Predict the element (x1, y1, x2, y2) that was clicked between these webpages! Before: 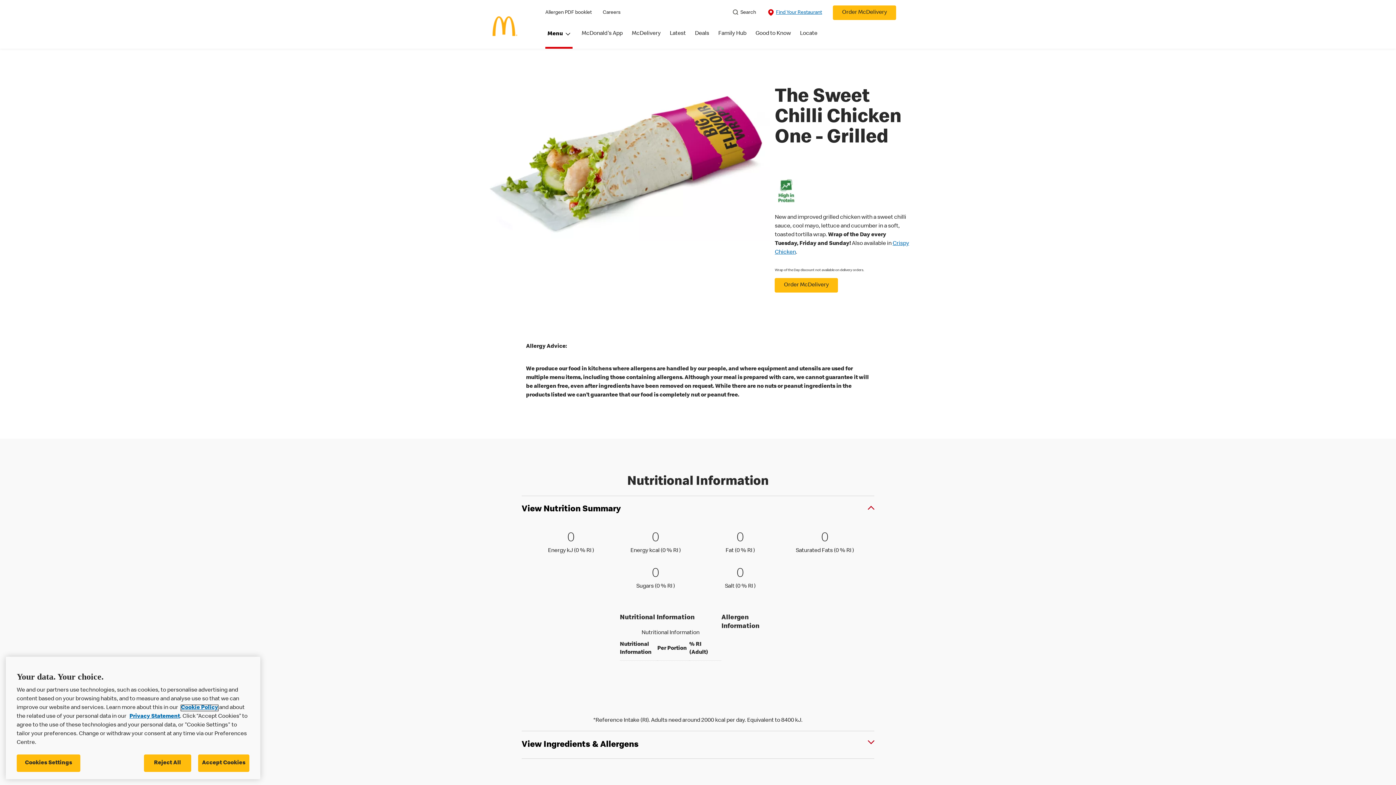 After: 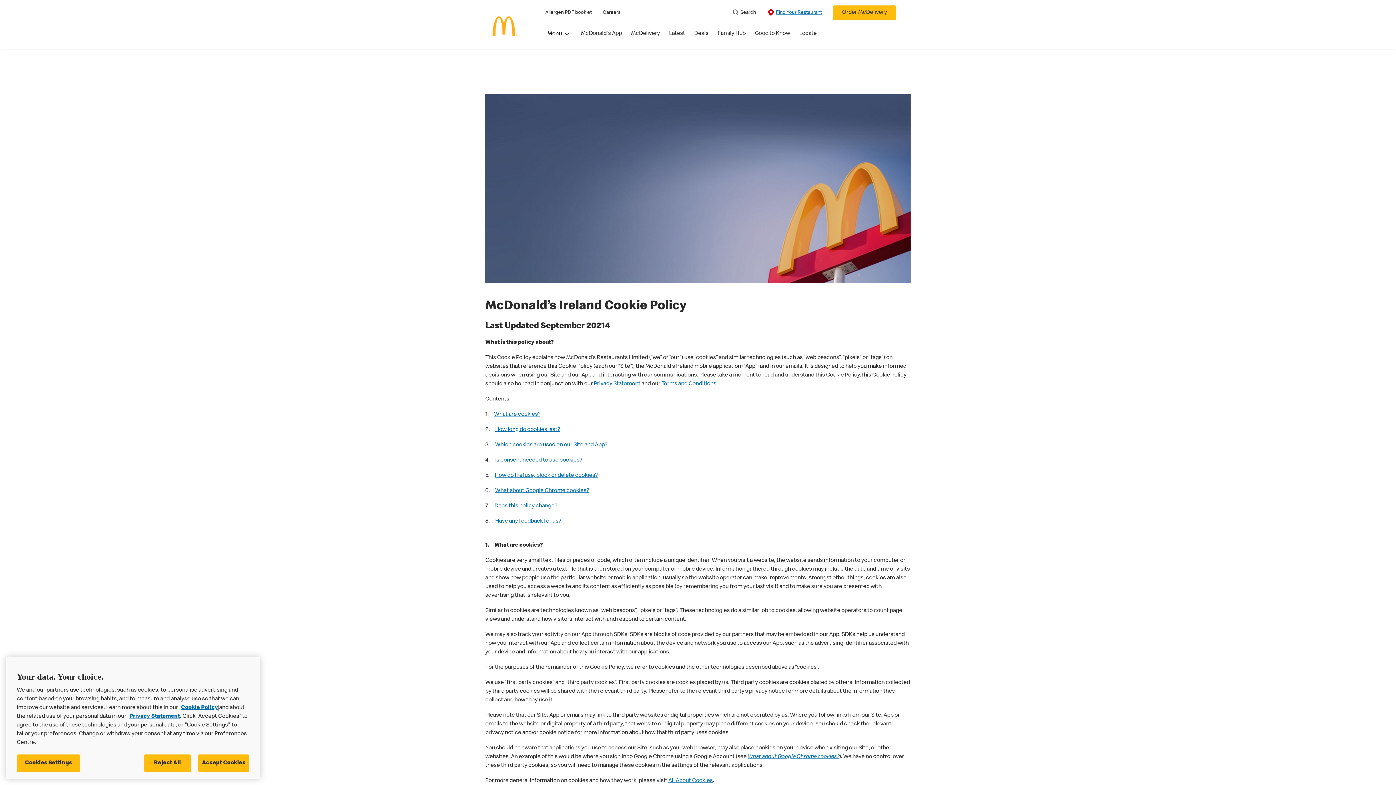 Action: bbox: (181, 705, 218, 711) label: Cookie Policy